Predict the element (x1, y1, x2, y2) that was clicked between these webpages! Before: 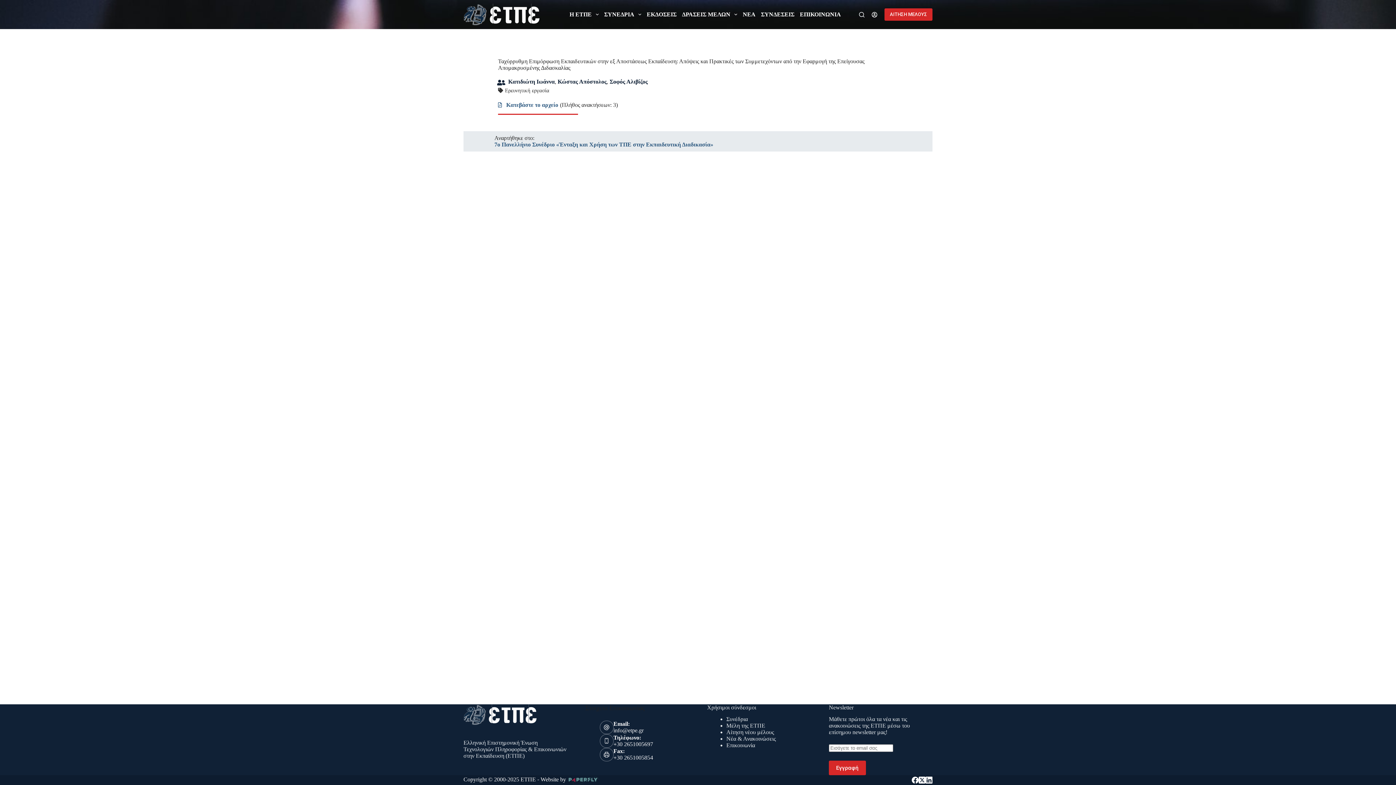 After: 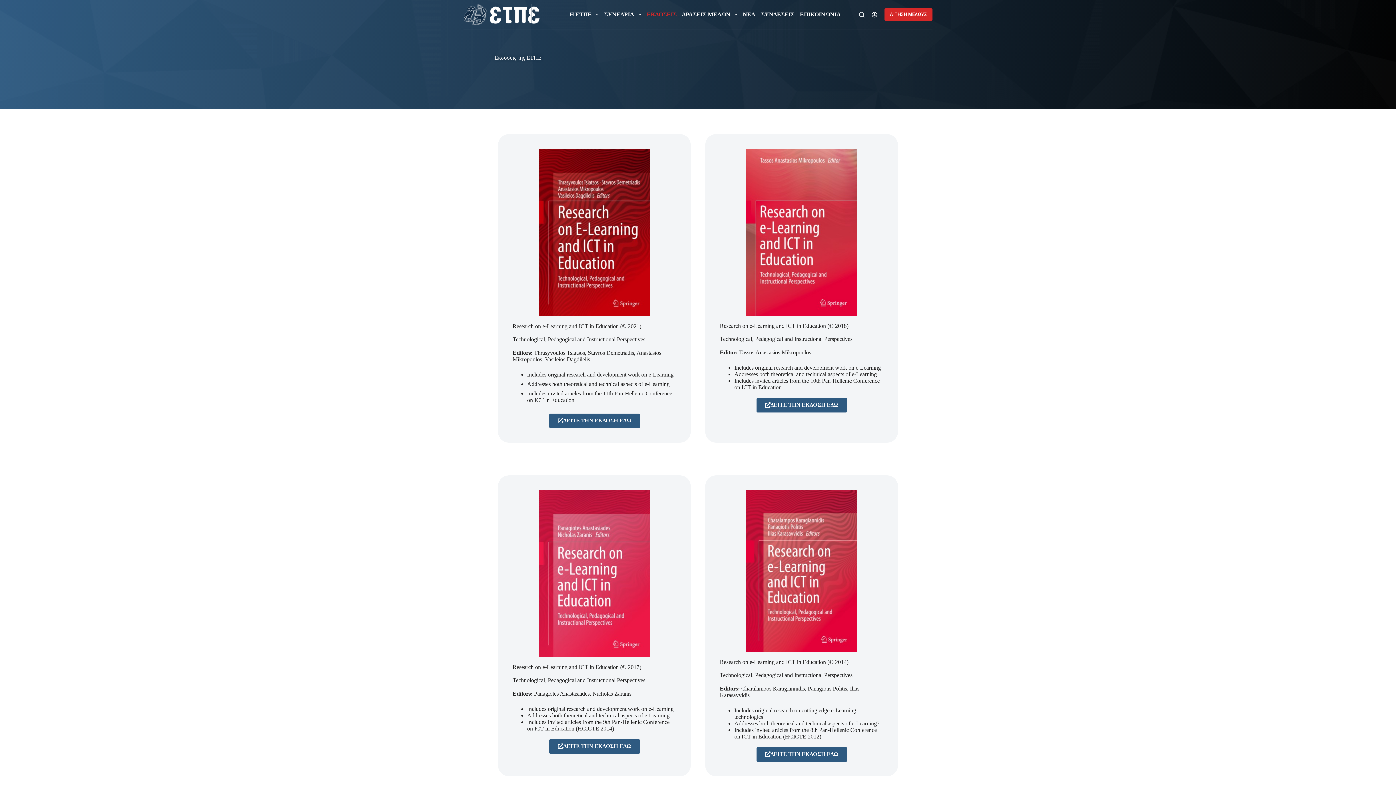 Action: label: ΕΚΔΟΣΕΙΣ bbox: (644, 0, 679, 29)